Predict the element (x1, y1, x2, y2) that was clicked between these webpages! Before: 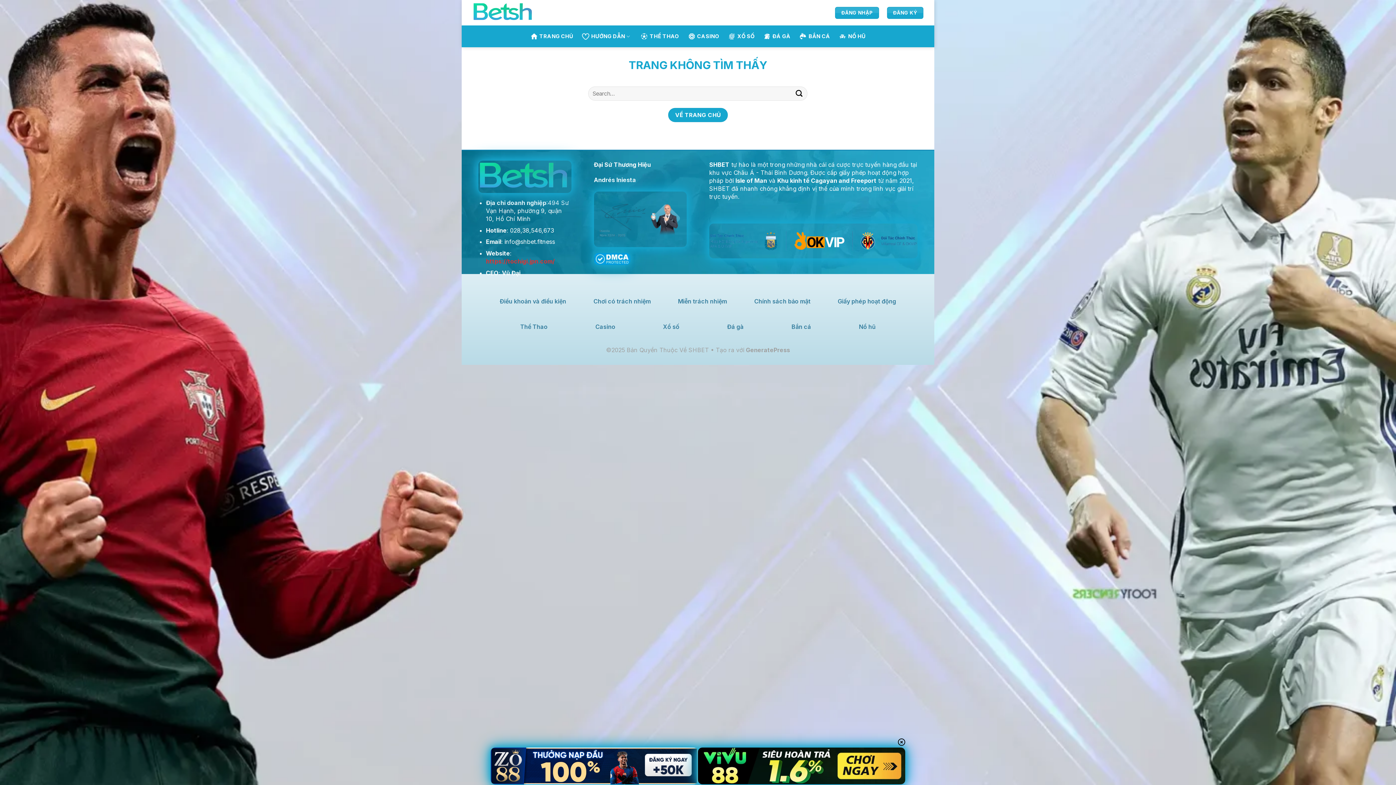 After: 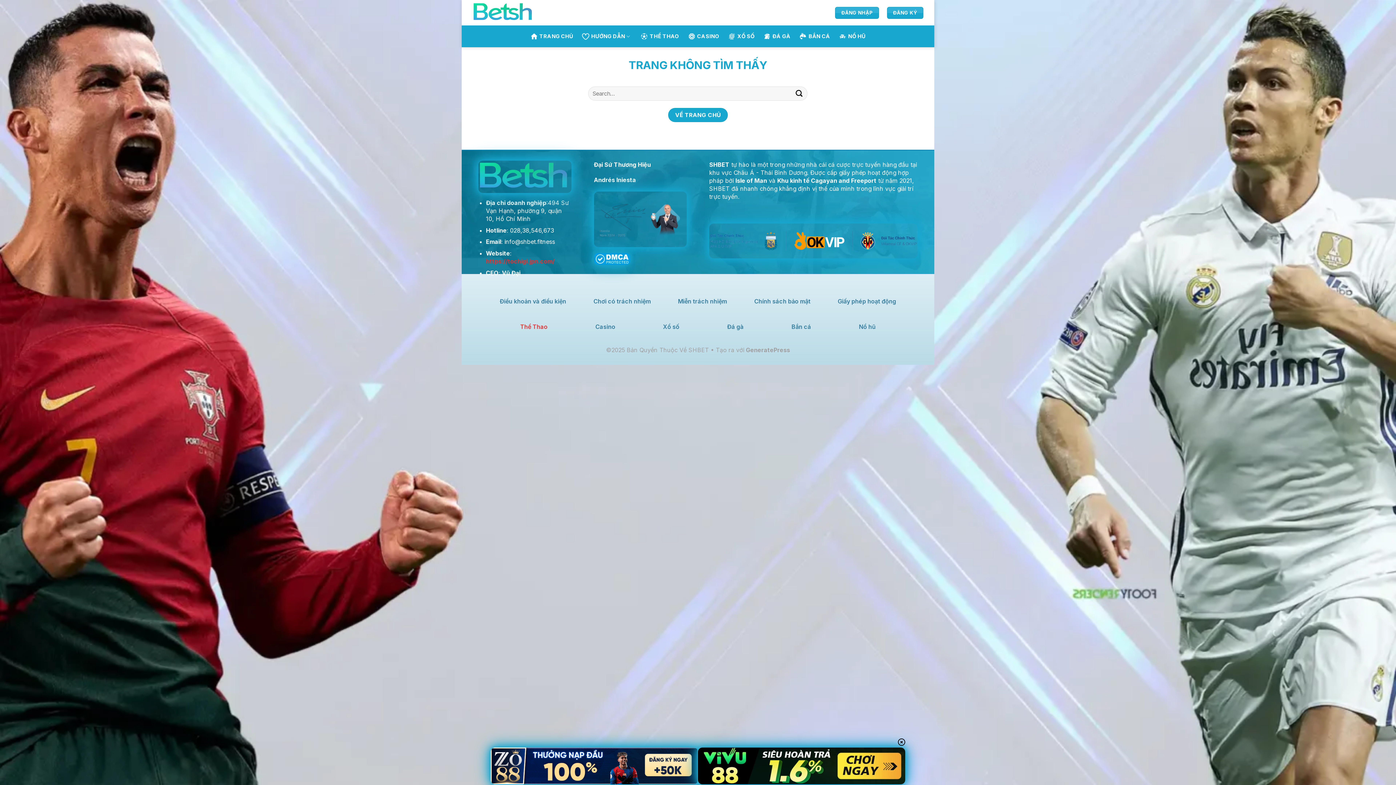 Action: label: Thể Thao bbox: (520, 320, 547, 335)